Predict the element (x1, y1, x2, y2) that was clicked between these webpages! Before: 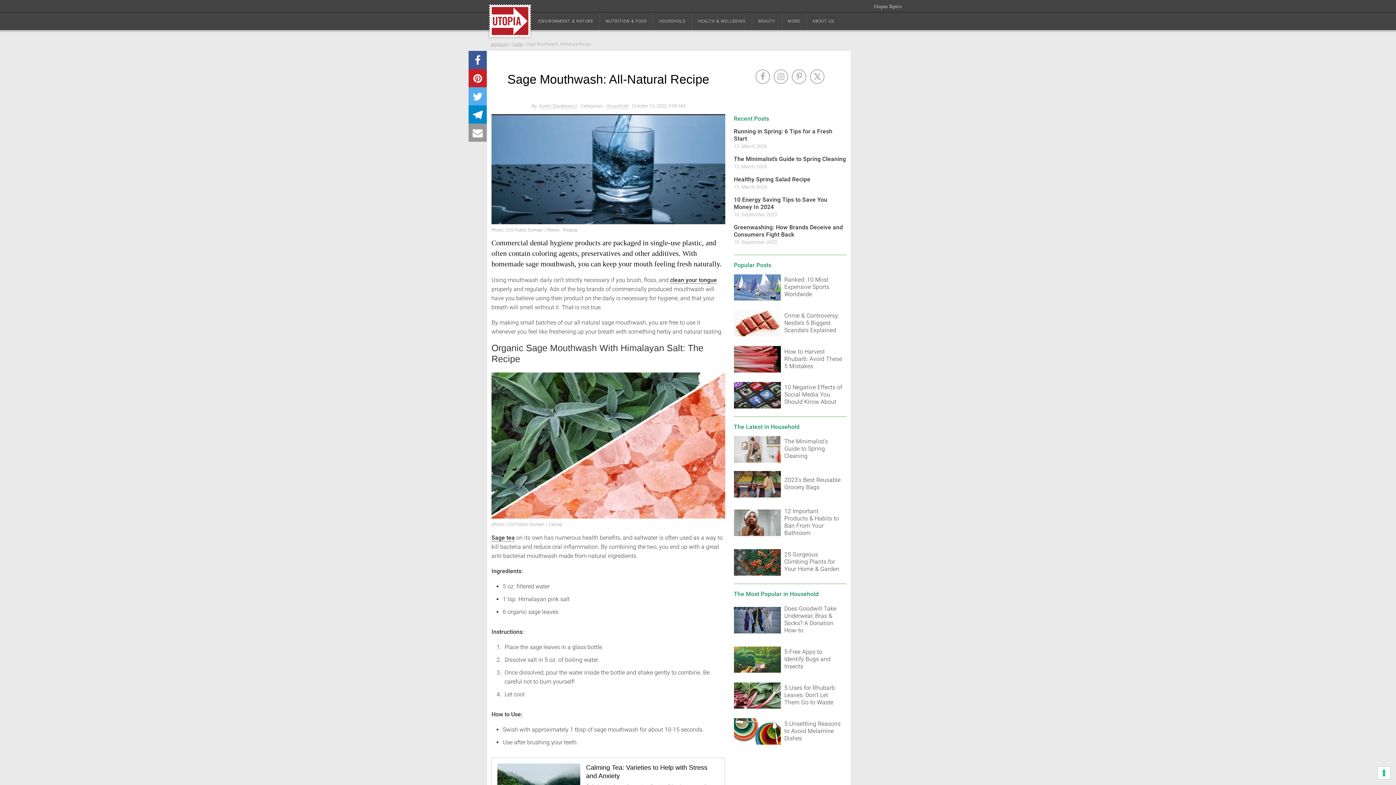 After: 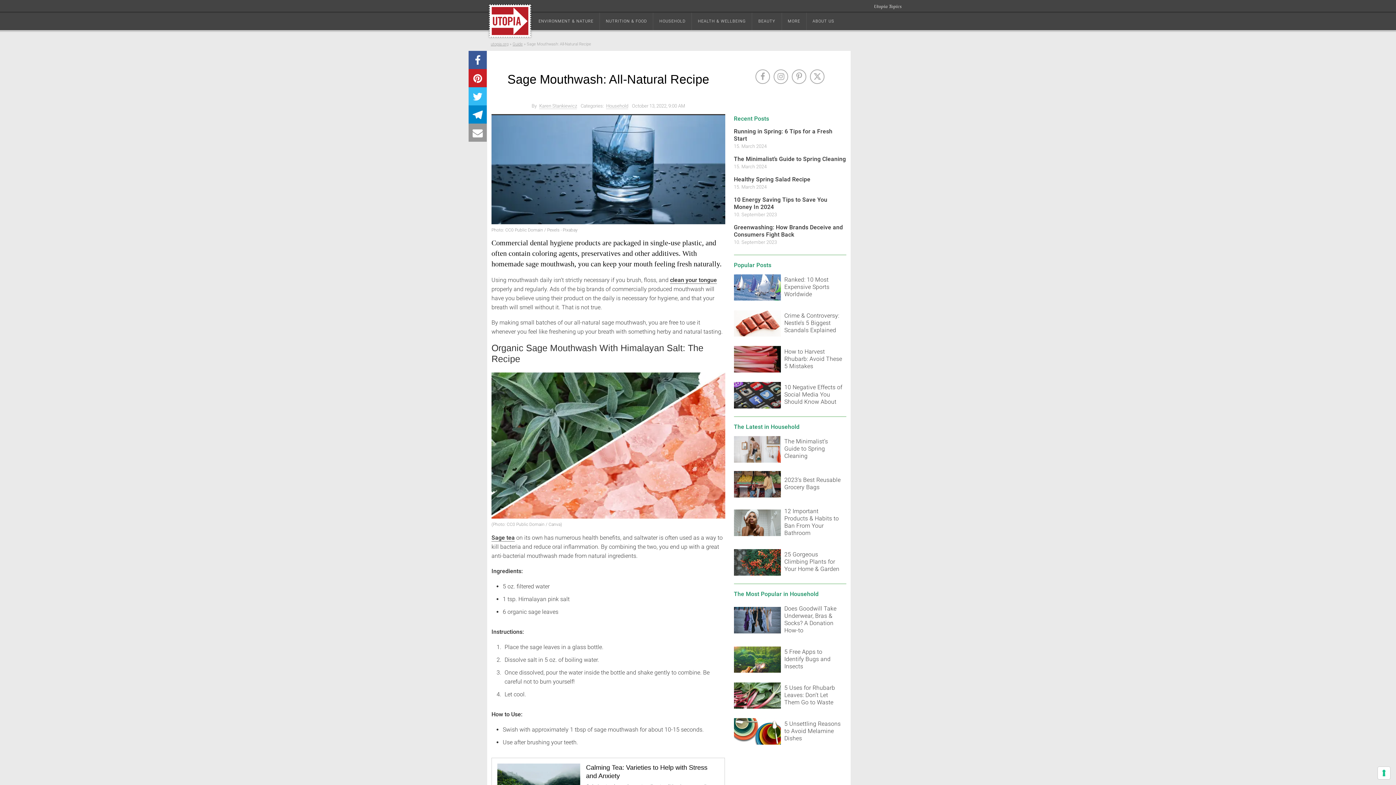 Action: label: Tweet on Twitter bbox: (468, 87, 486, 105)